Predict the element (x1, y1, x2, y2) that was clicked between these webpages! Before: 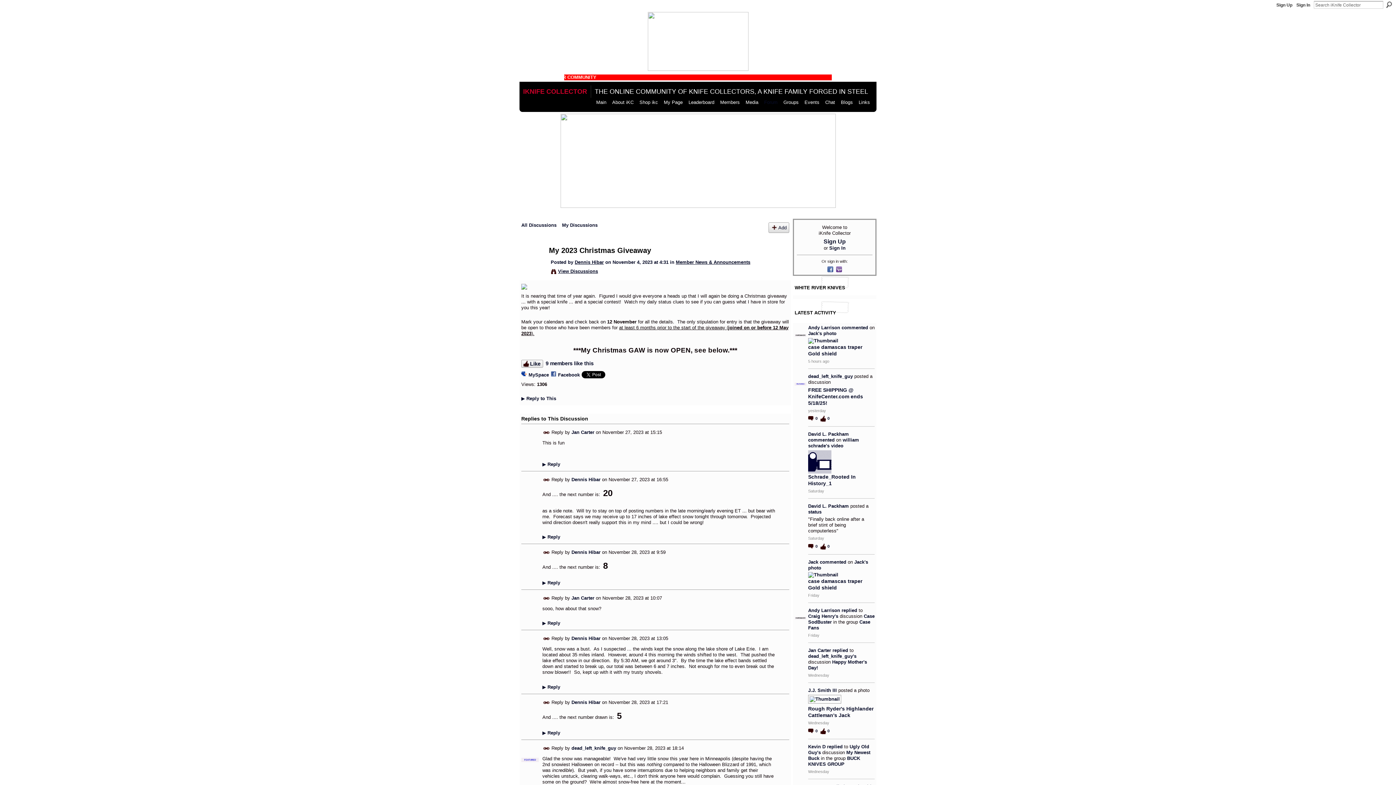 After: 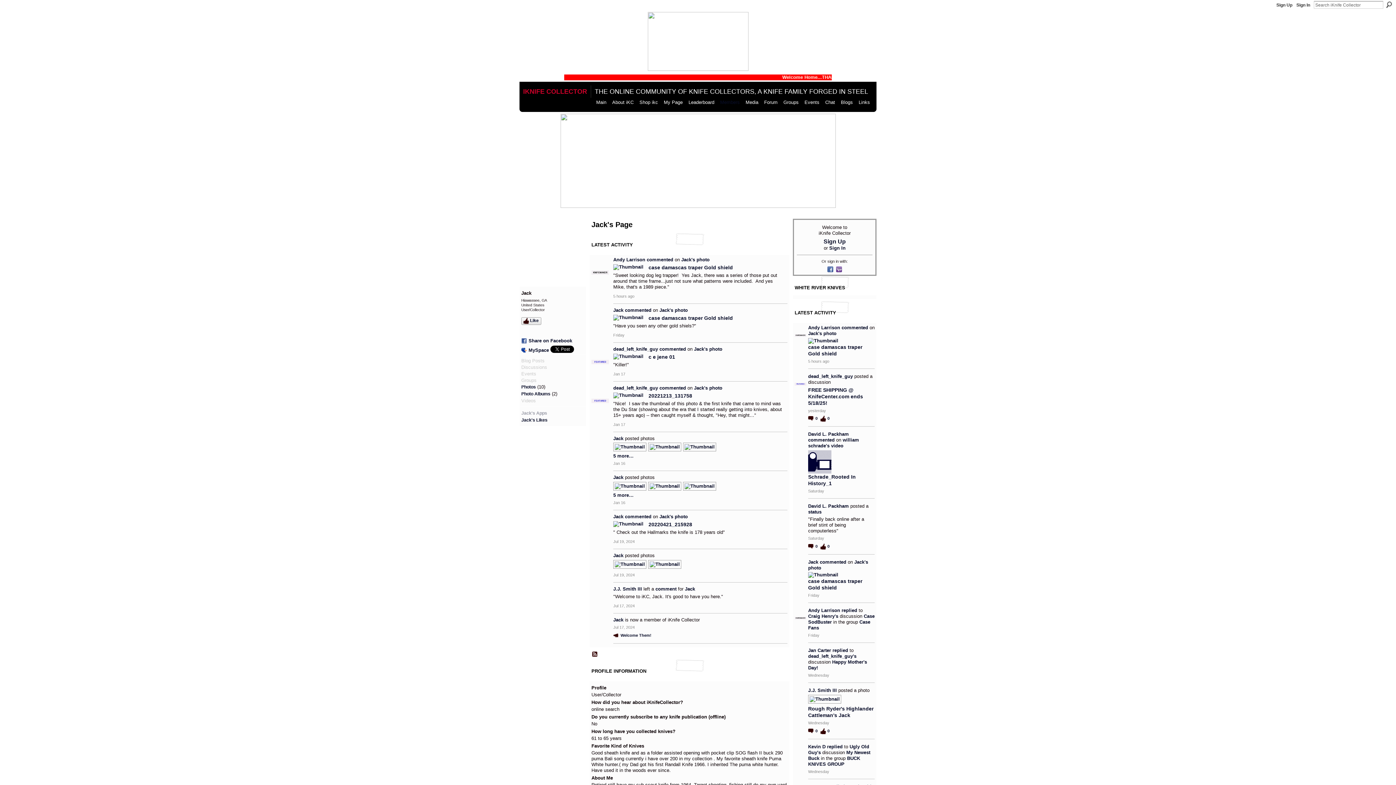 Action: bbox: (808, 330, 822, 336) label: Jack's